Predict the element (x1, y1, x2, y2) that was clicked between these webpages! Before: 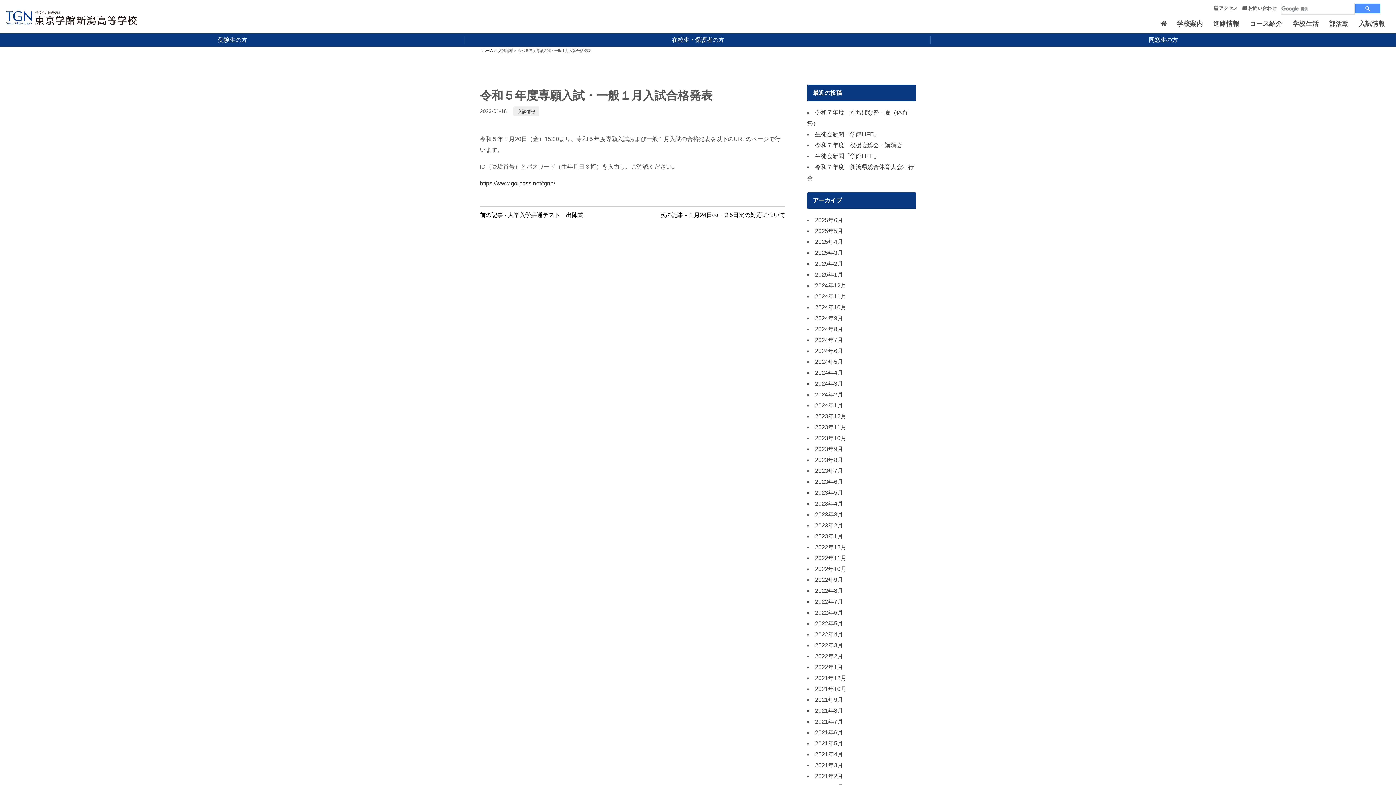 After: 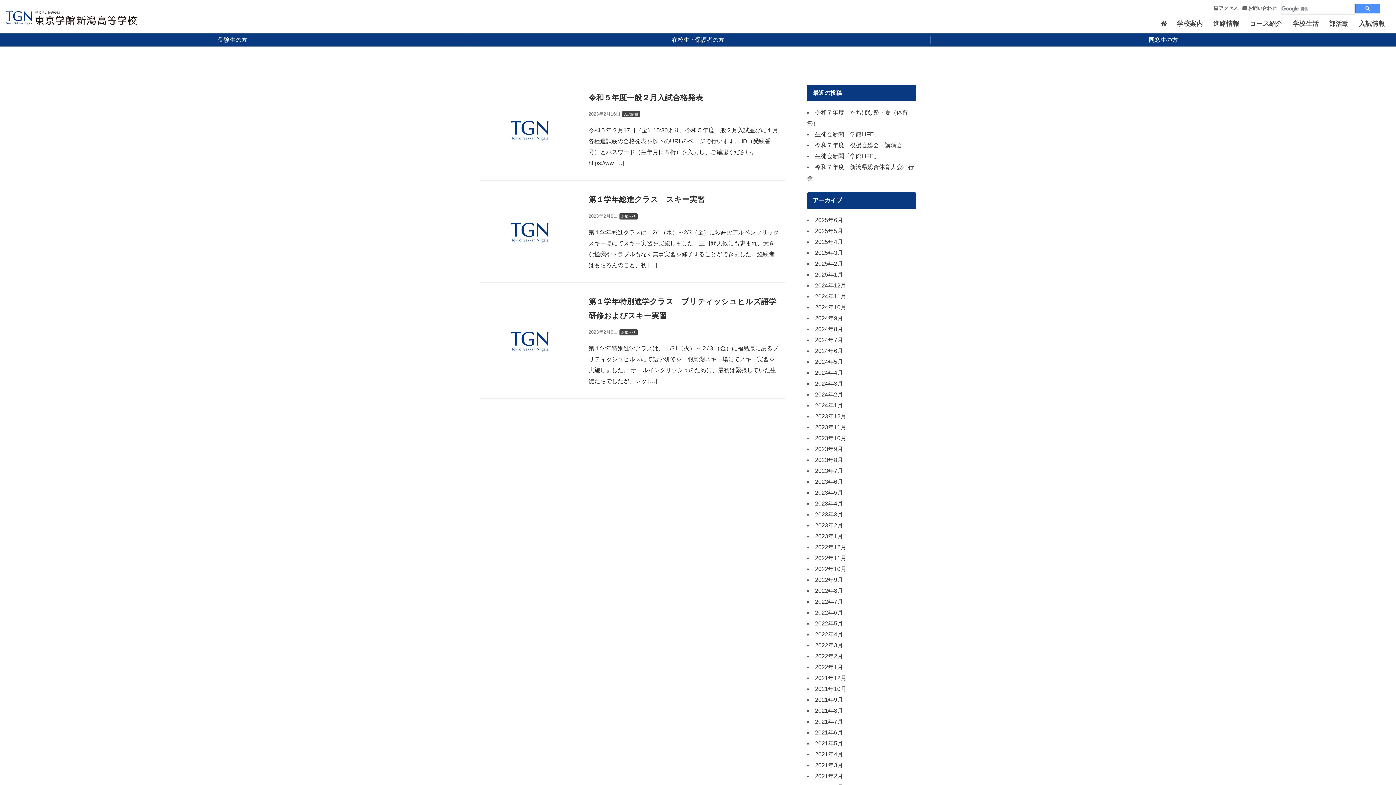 Action: label: 2023年2月 bbox: (815, 522, 843, 528)